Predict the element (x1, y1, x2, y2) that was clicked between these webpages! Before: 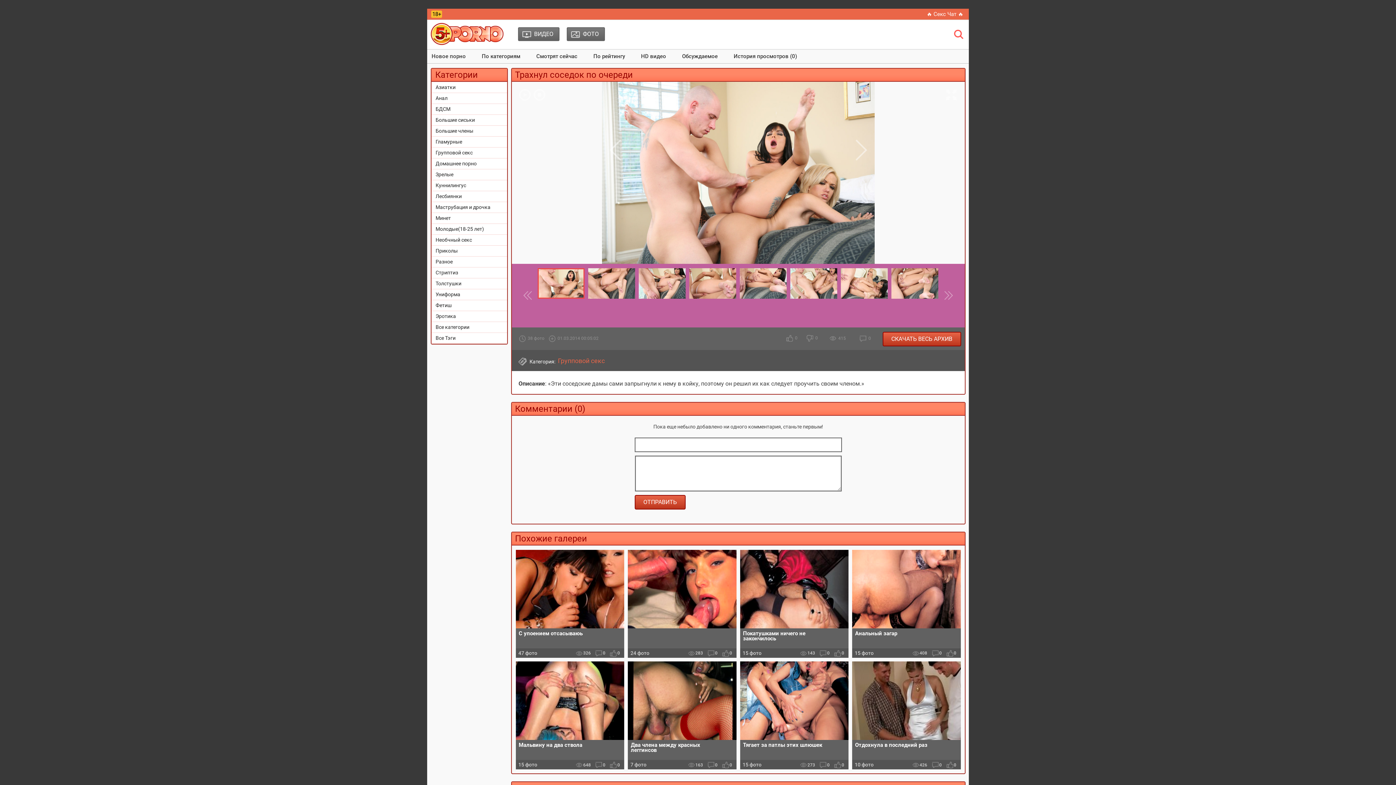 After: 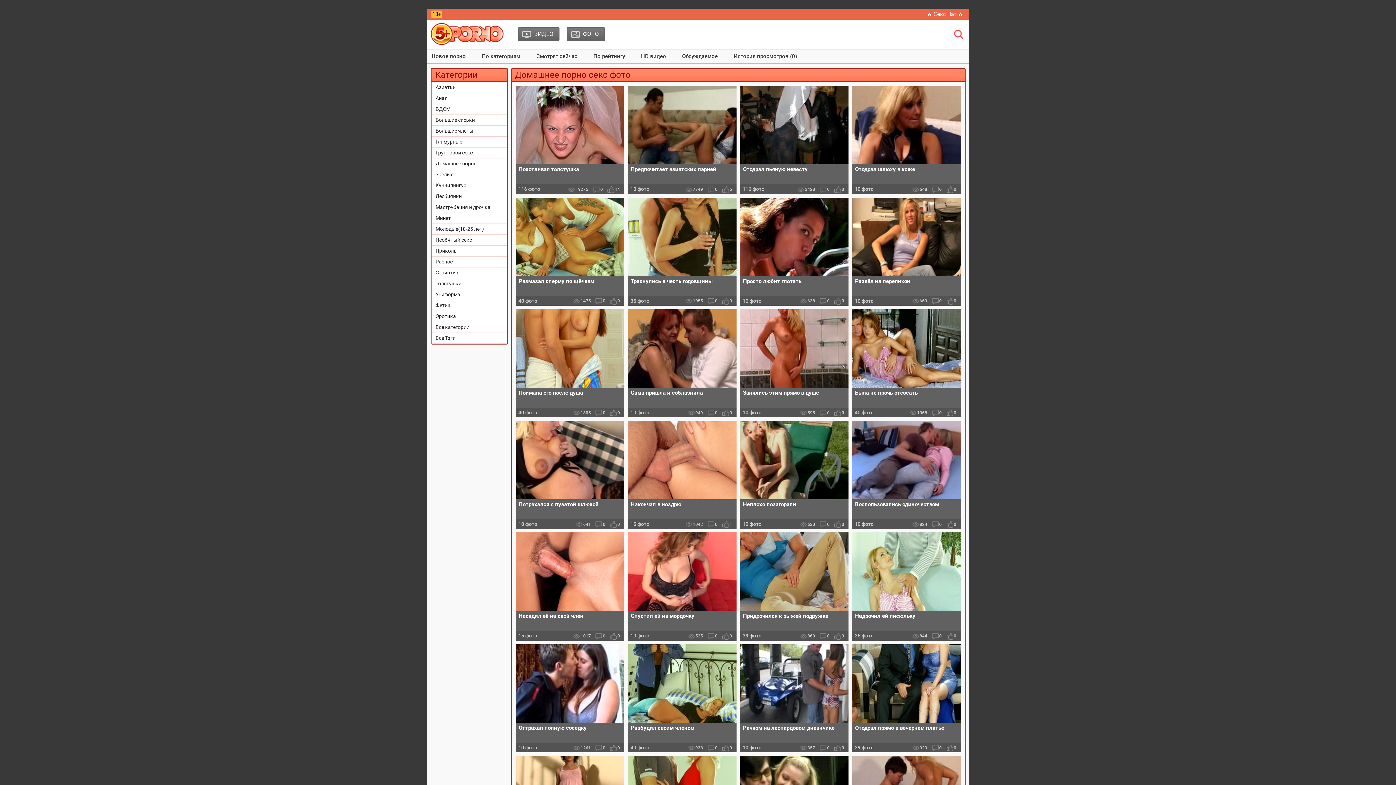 Action: bbox: (431, 158, 507, 169) label: Домашнее порно